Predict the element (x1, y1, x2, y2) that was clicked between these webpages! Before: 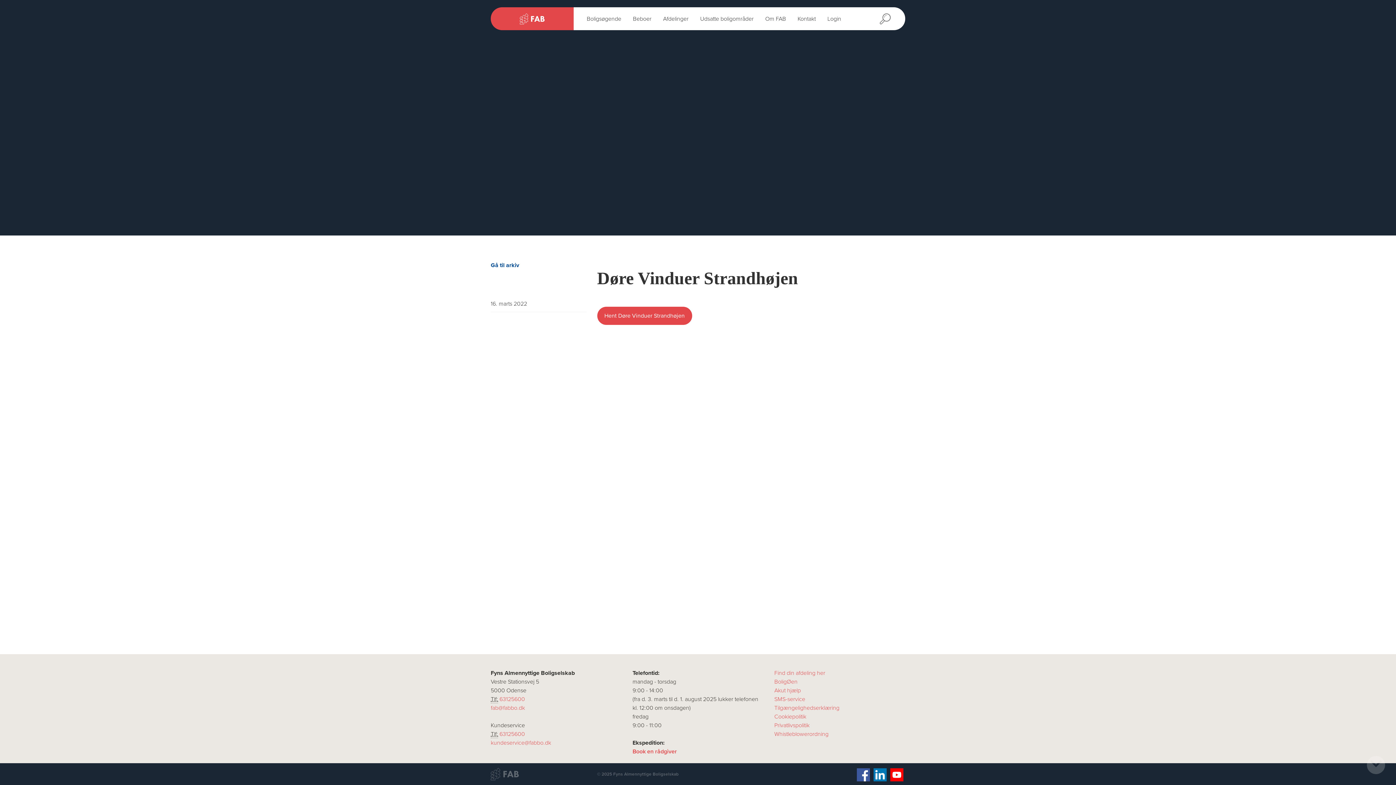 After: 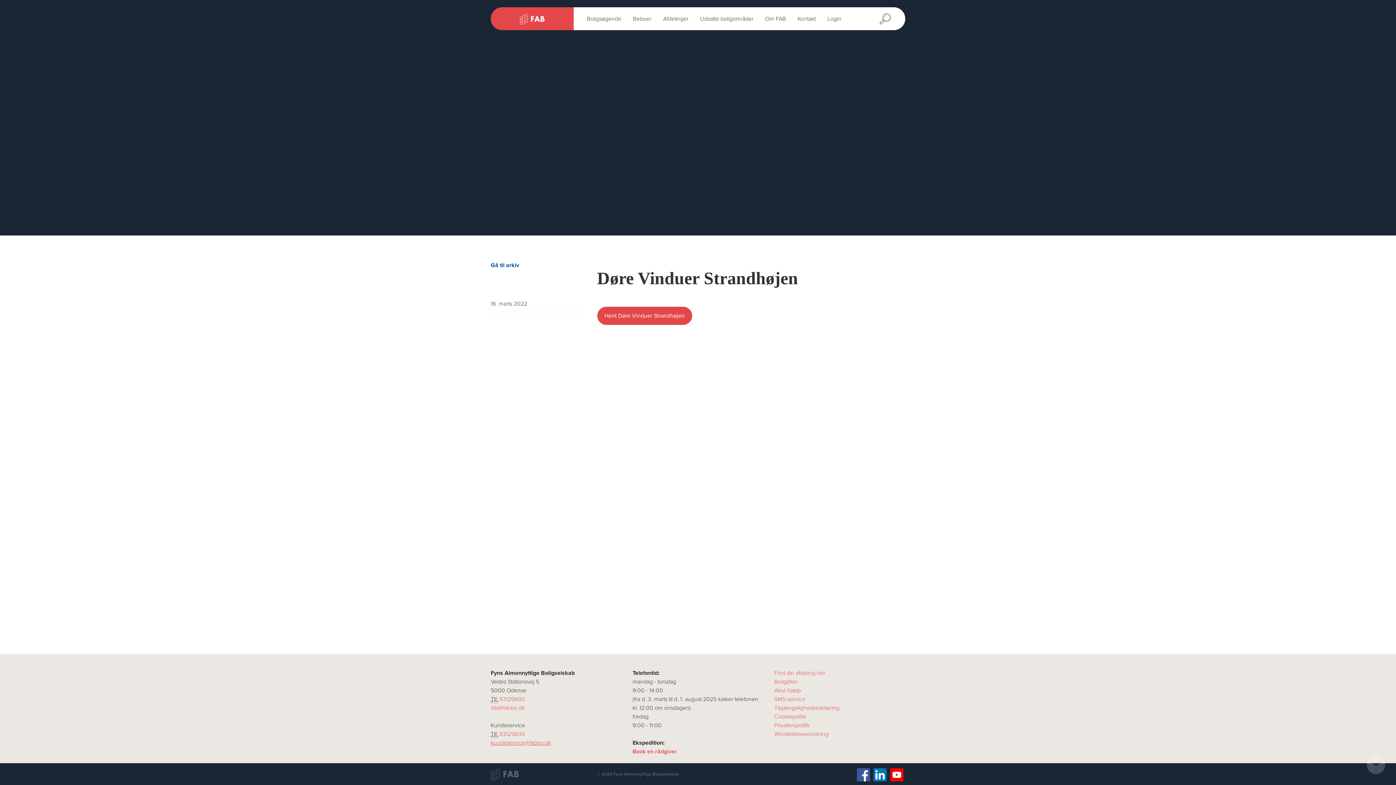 Action: bbox: (490, 739, 551, 746) label: kundeservice@fabbo.dk